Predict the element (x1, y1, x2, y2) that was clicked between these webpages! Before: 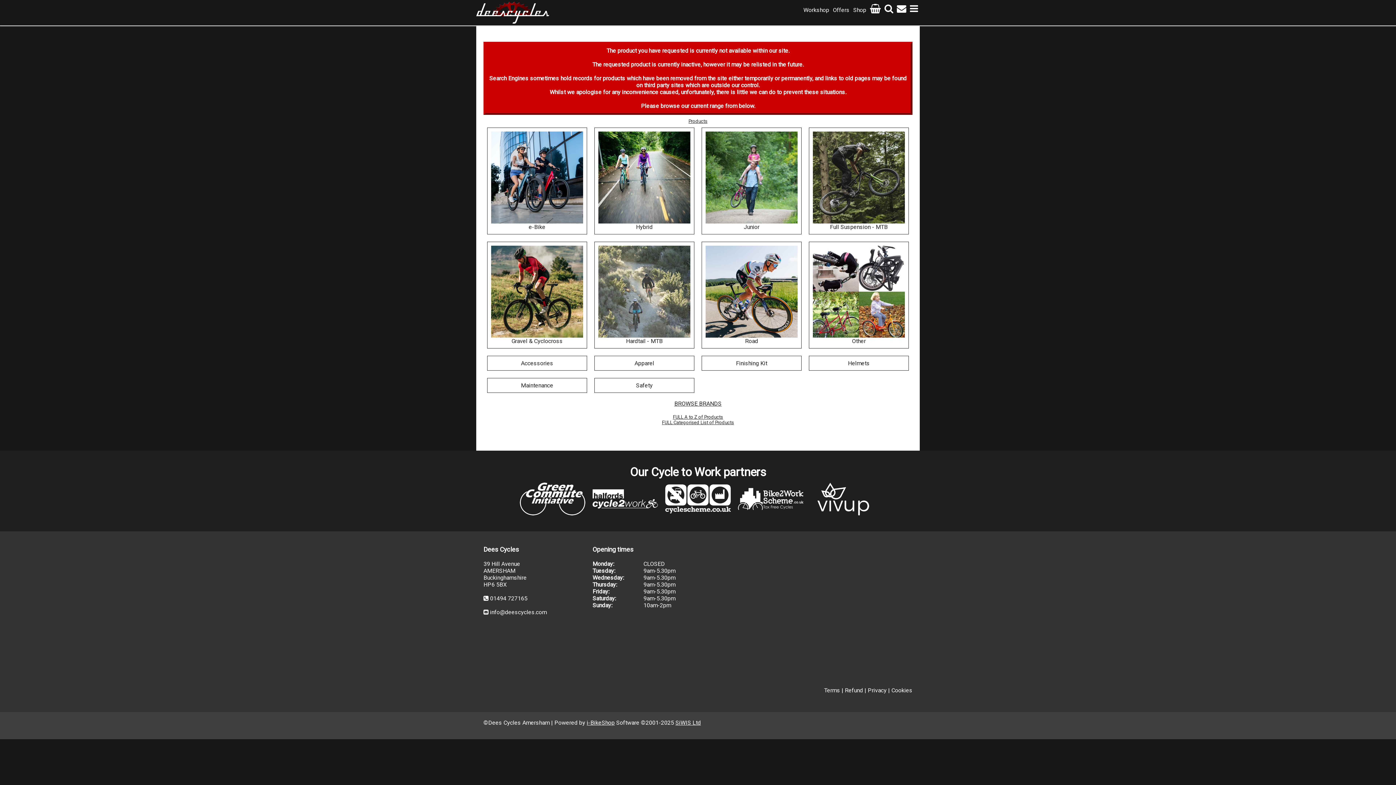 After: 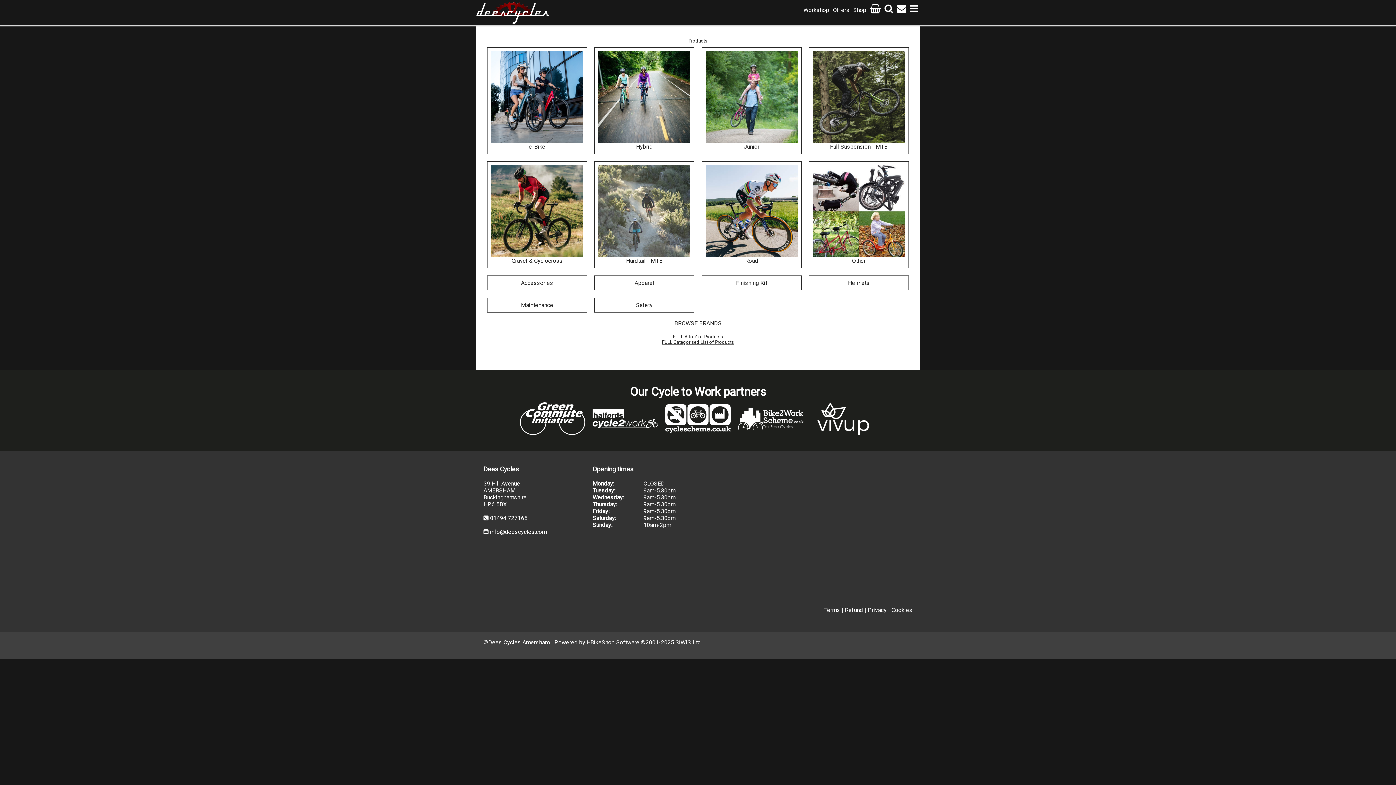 Action: label: Products bbox: (688, 118, 707, 124)